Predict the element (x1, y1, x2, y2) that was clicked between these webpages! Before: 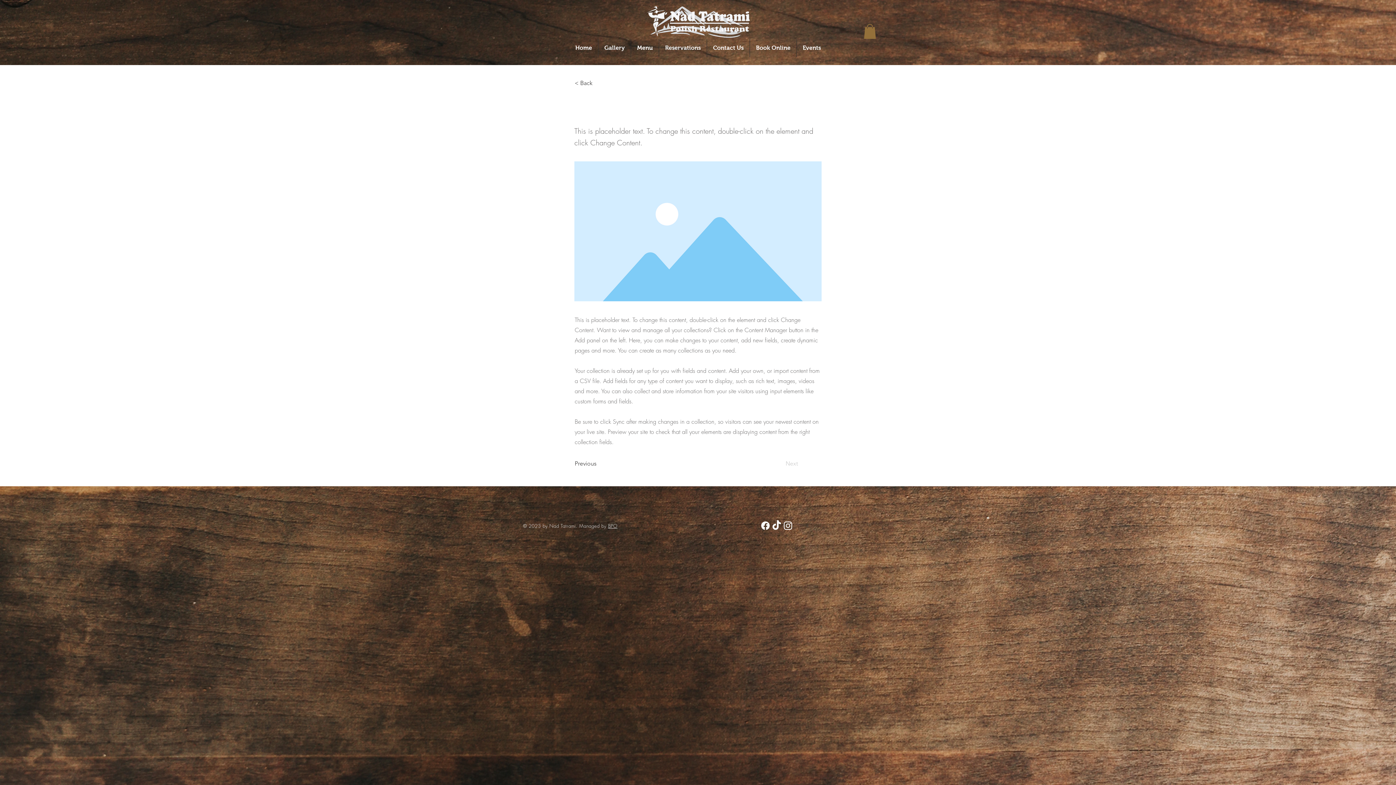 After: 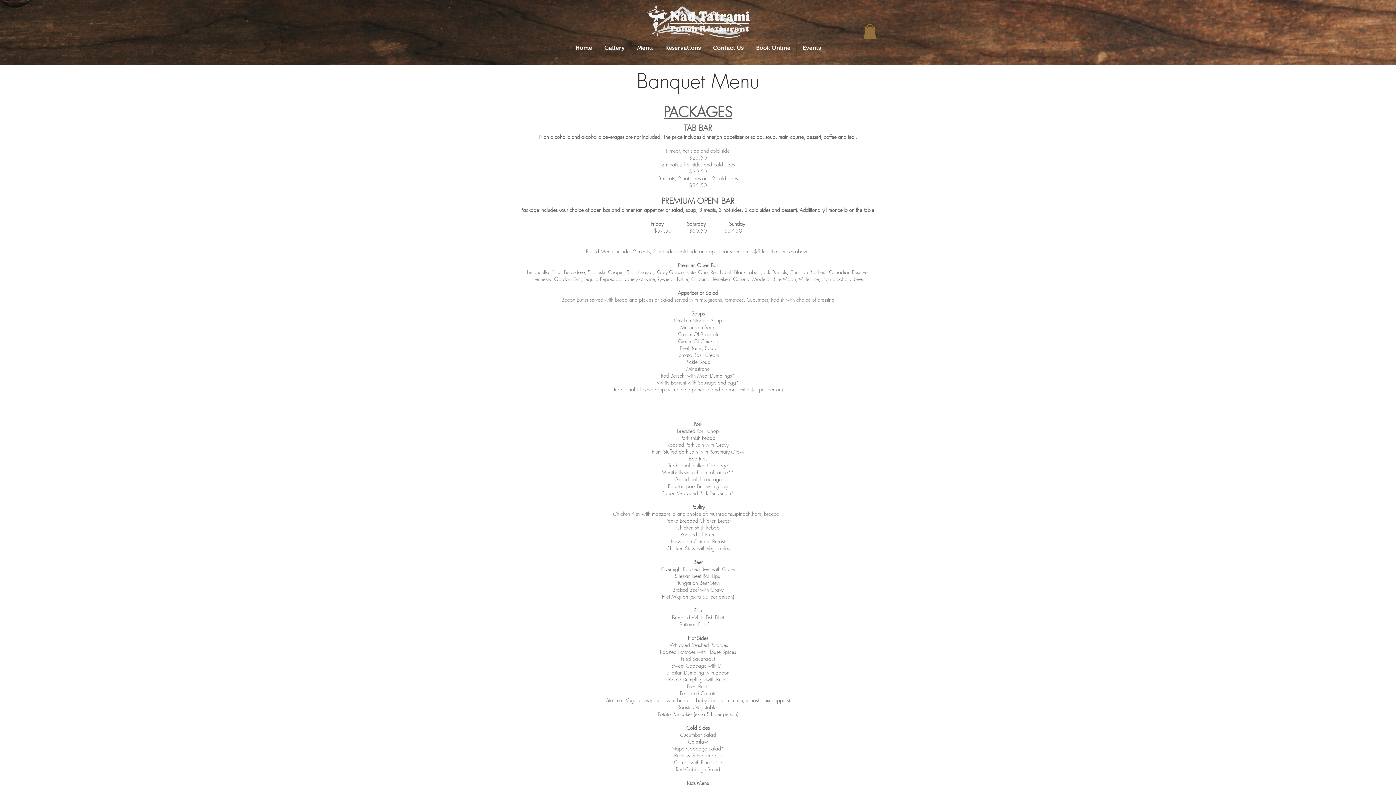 Action: label: < Back bbox: (574, 75, 622, 90)